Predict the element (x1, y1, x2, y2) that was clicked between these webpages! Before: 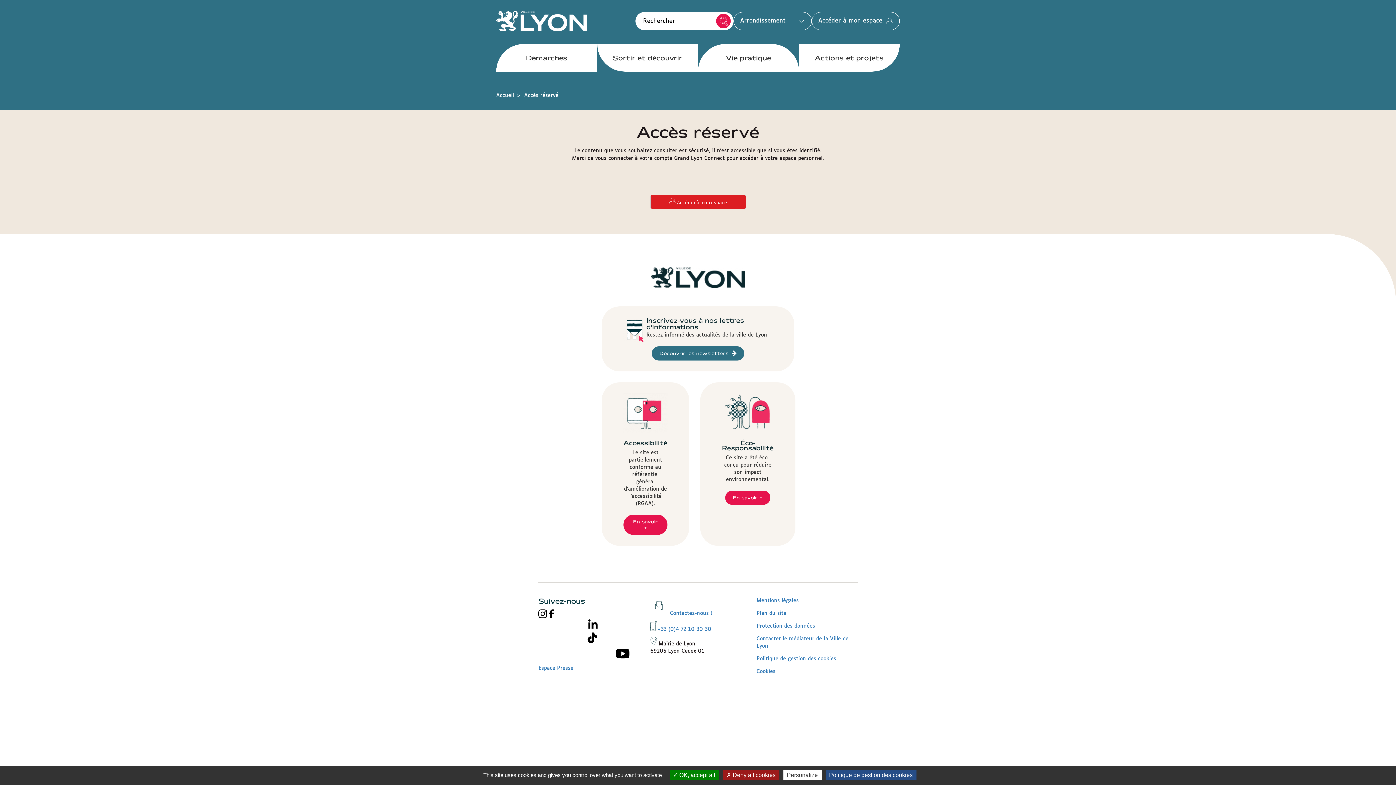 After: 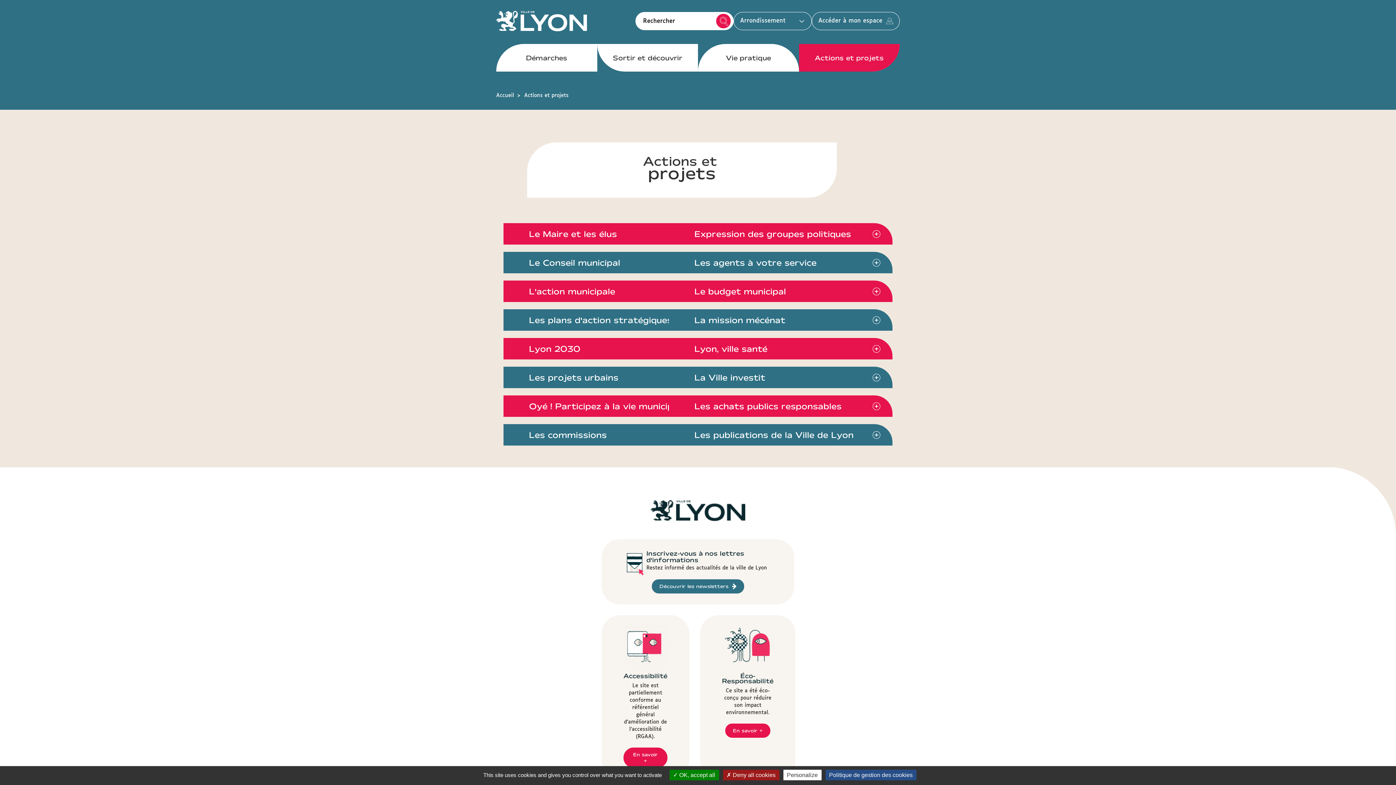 Action: bbox: (799, 44, 900, 71) label: Actions et projets